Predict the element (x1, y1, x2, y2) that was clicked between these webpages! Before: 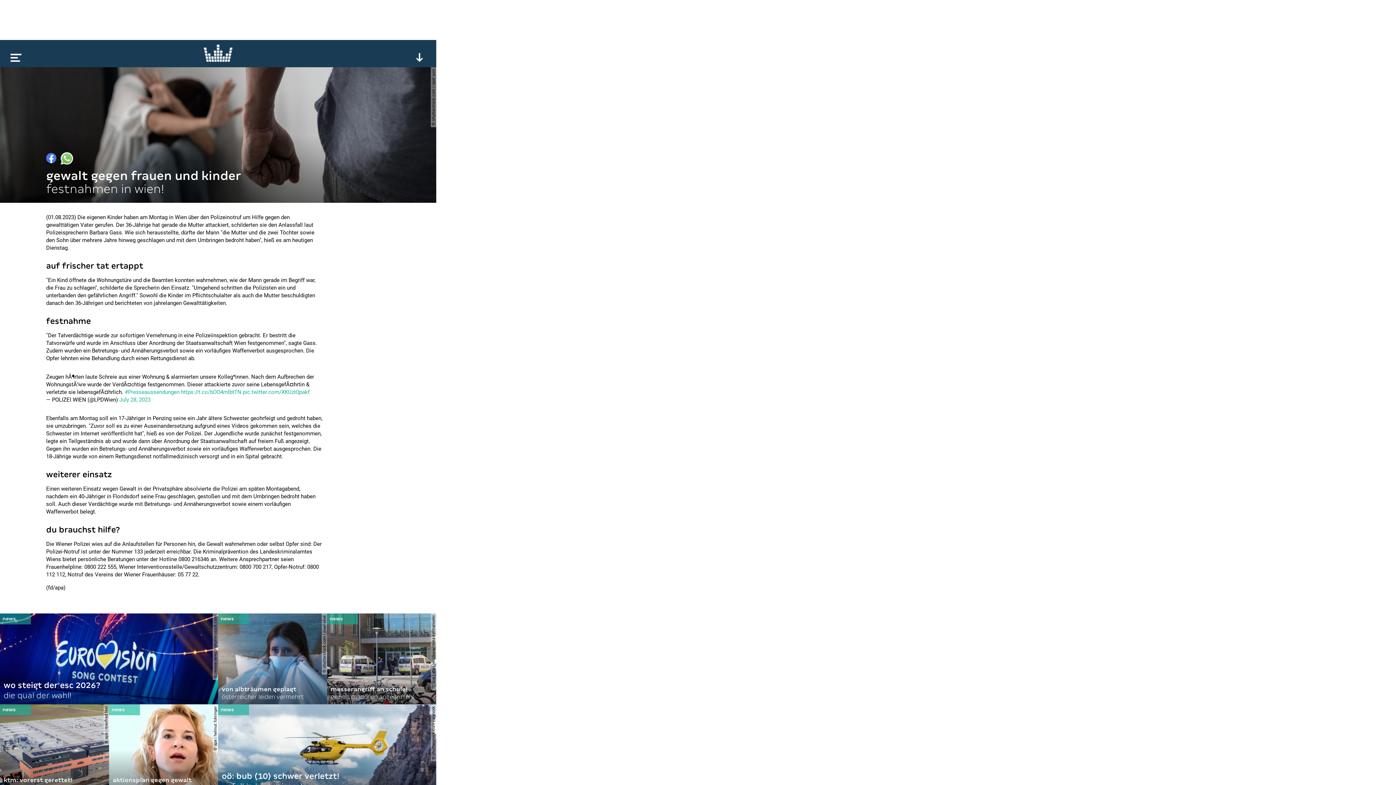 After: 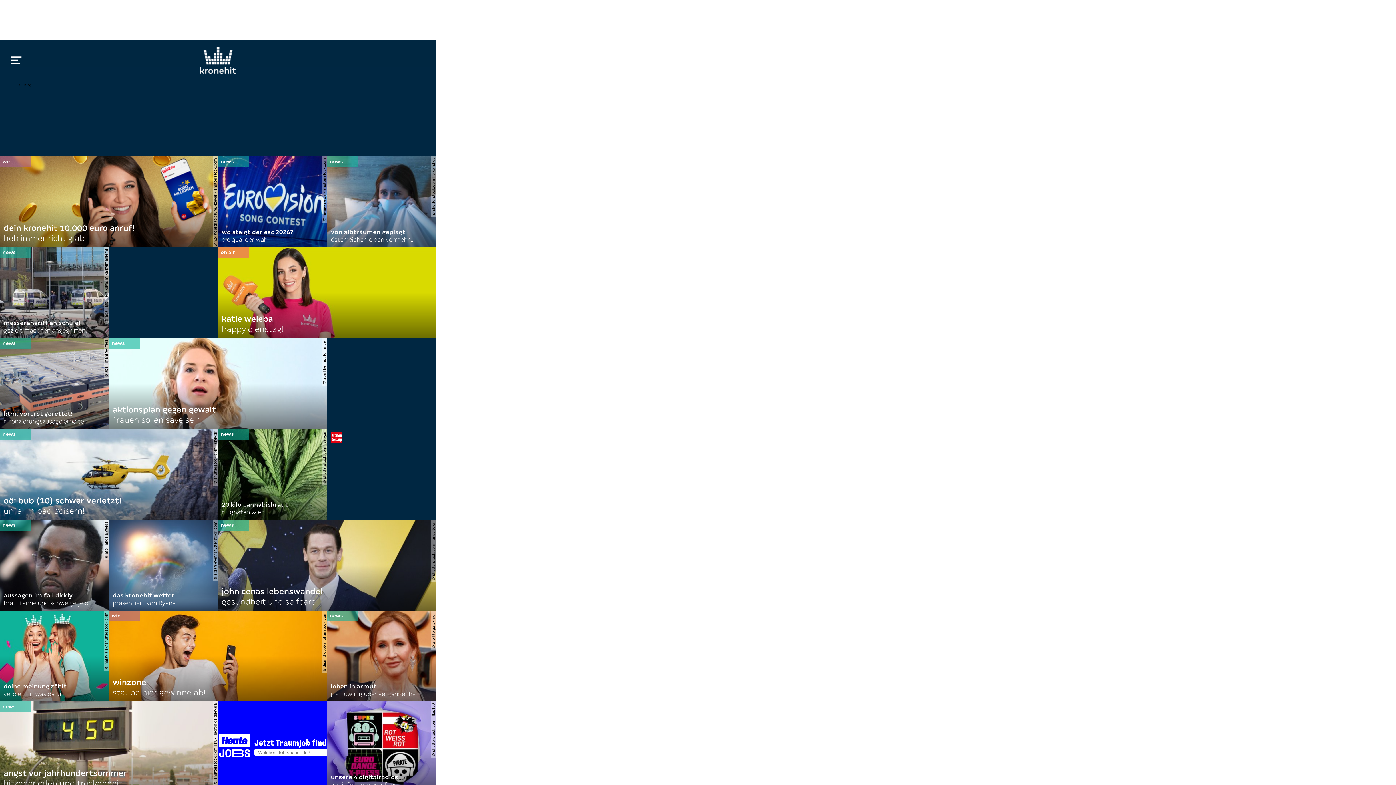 Action: bbox: (200, 44, 236, 61)